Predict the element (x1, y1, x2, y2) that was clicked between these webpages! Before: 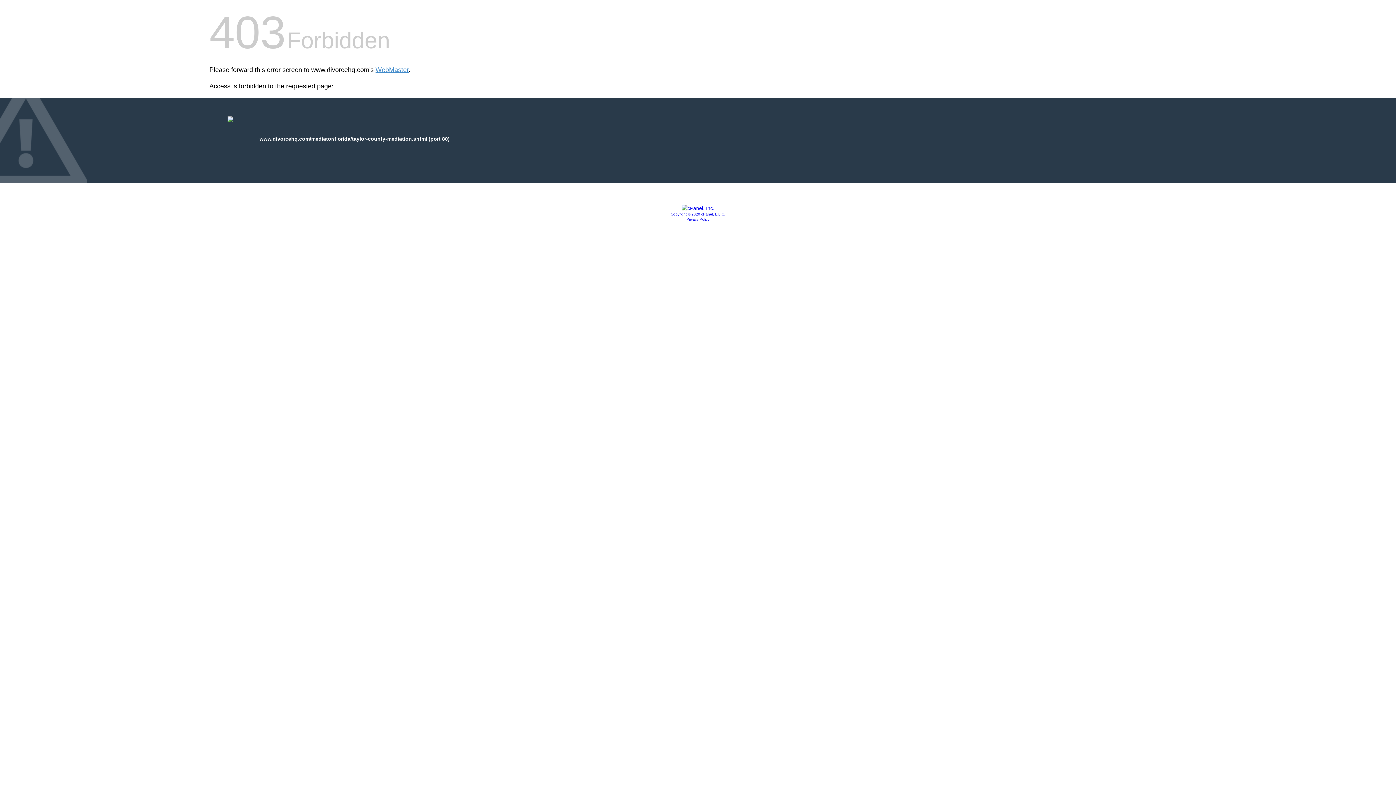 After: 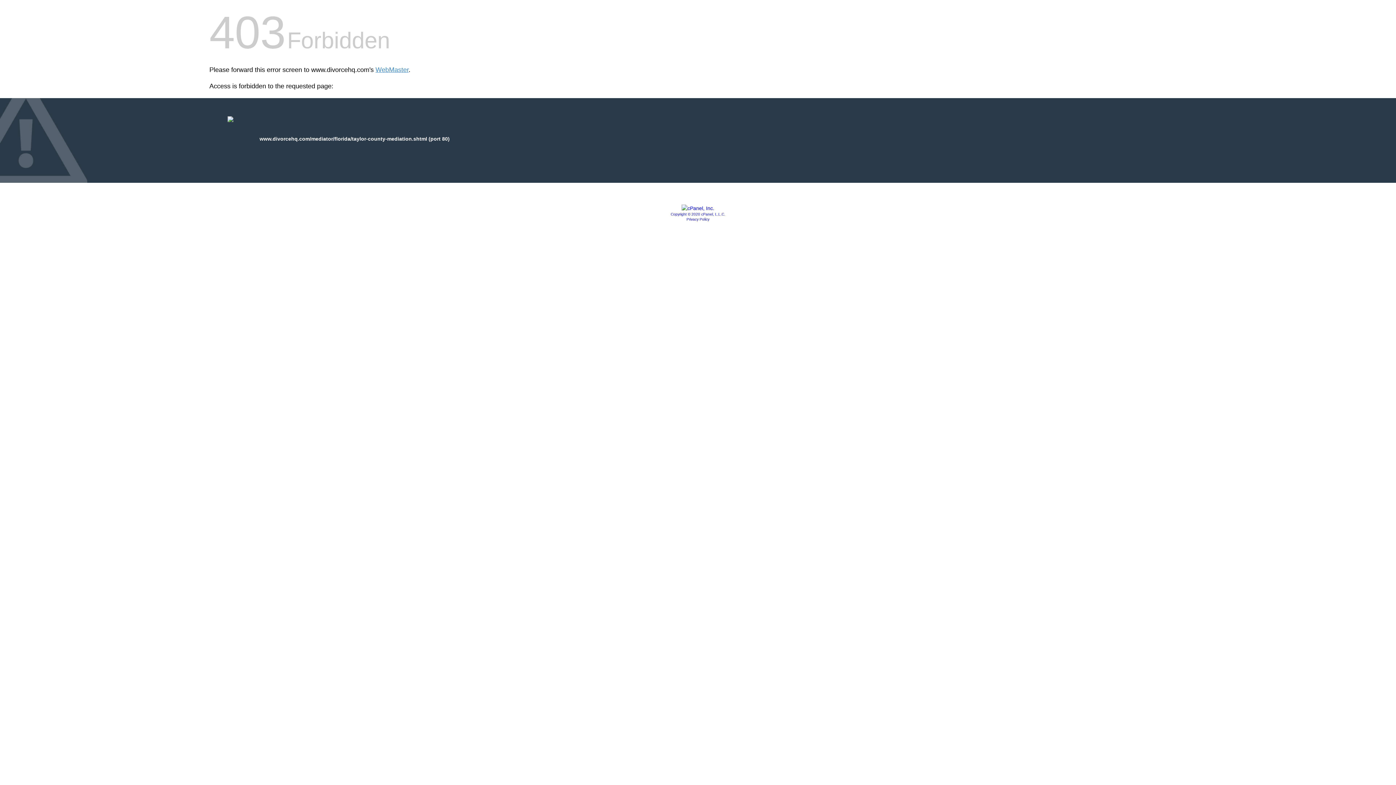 Action: label: Copyright © 2020 cPanel, L.L.C. bbox: (670, 212, 725, 216)